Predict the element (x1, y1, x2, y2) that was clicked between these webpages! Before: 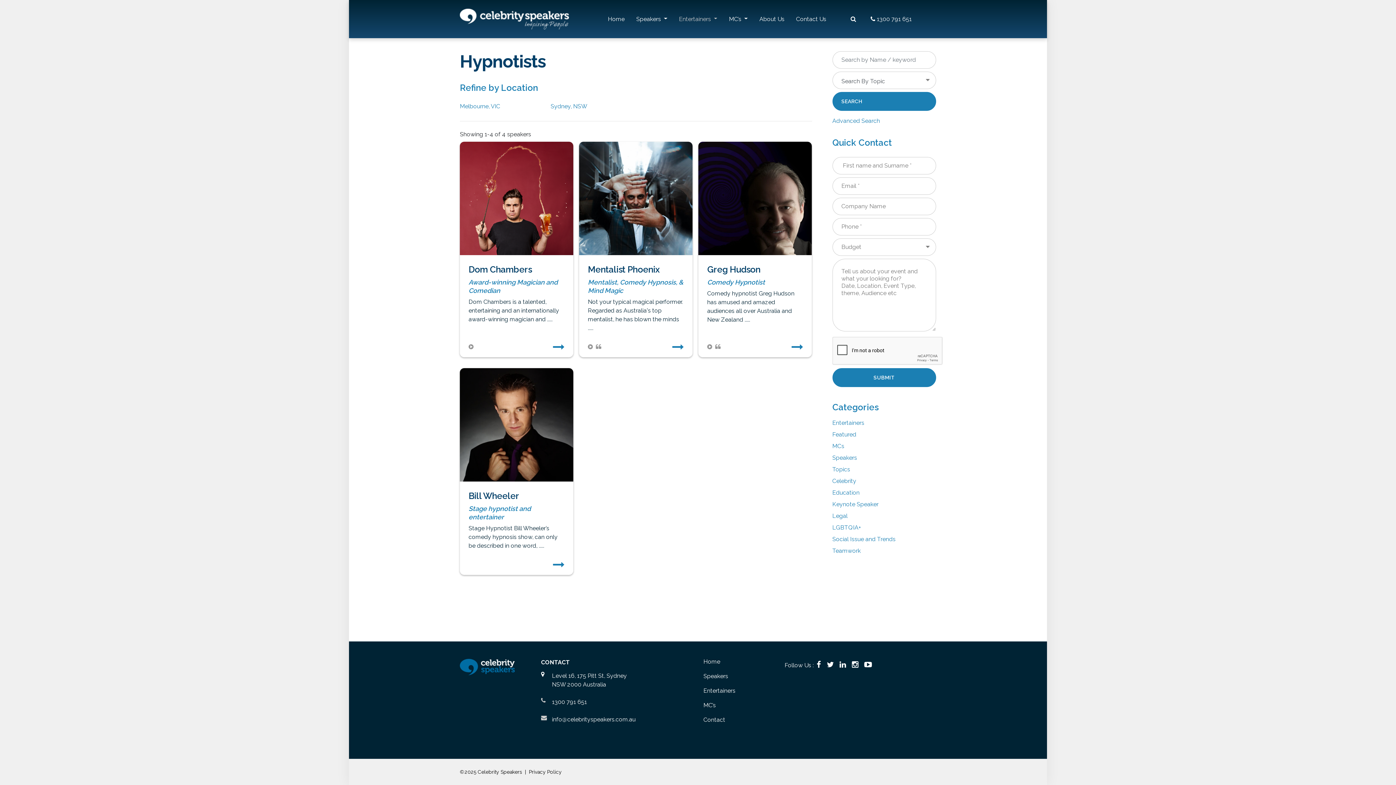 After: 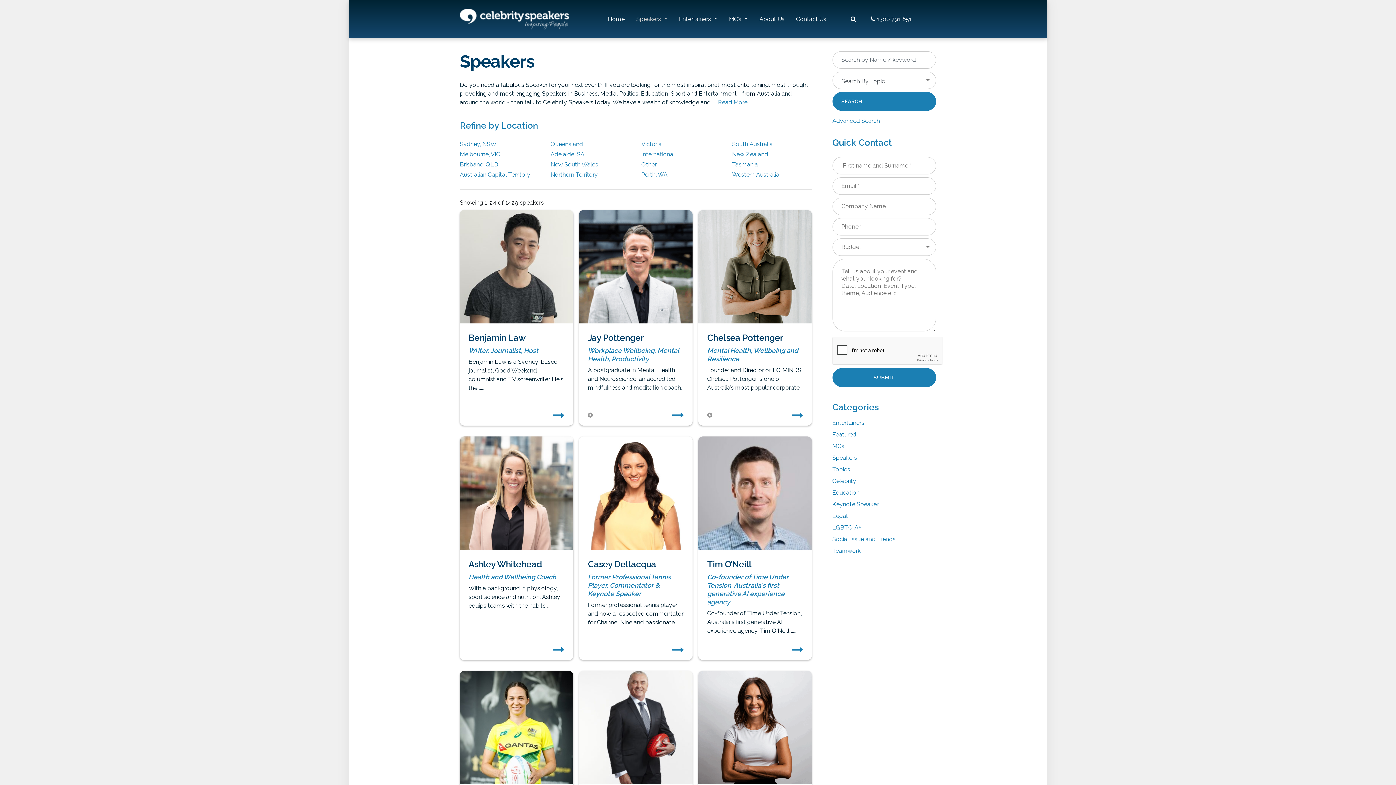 Action: bbox: (703, 673, 773, 679) label: Speakers